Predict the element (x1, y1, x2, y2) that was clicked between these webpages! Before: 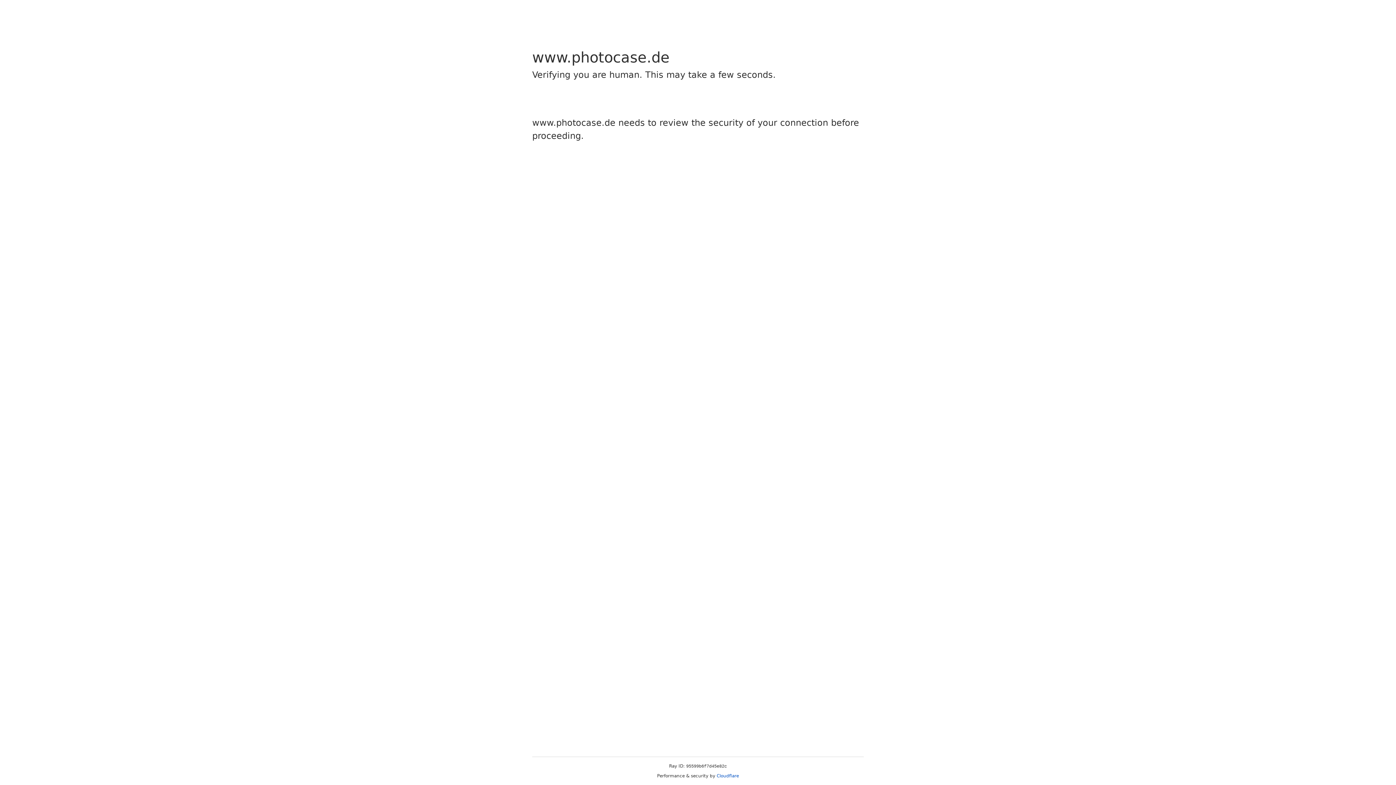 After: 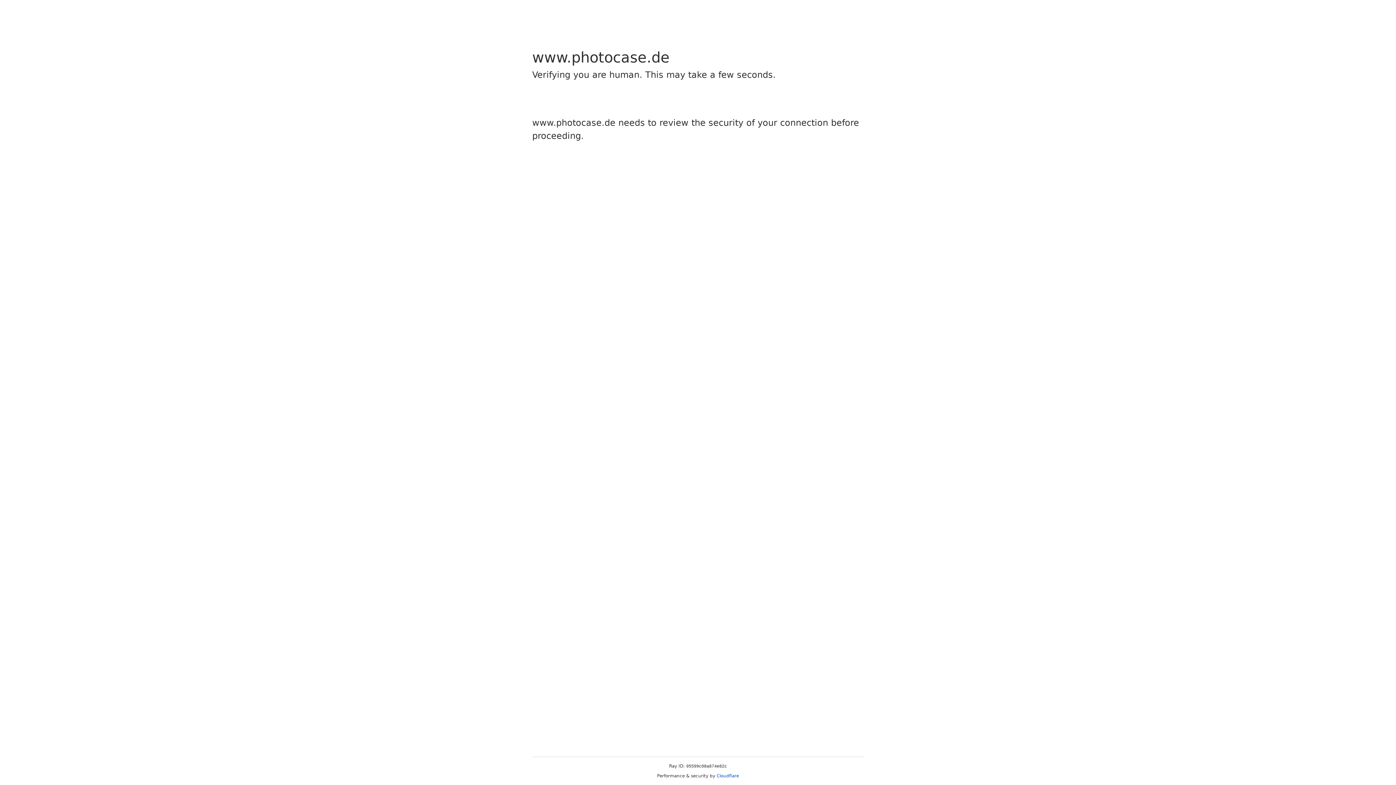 Action: label: Cloudflare bbox: (716, 773, 739, 778)